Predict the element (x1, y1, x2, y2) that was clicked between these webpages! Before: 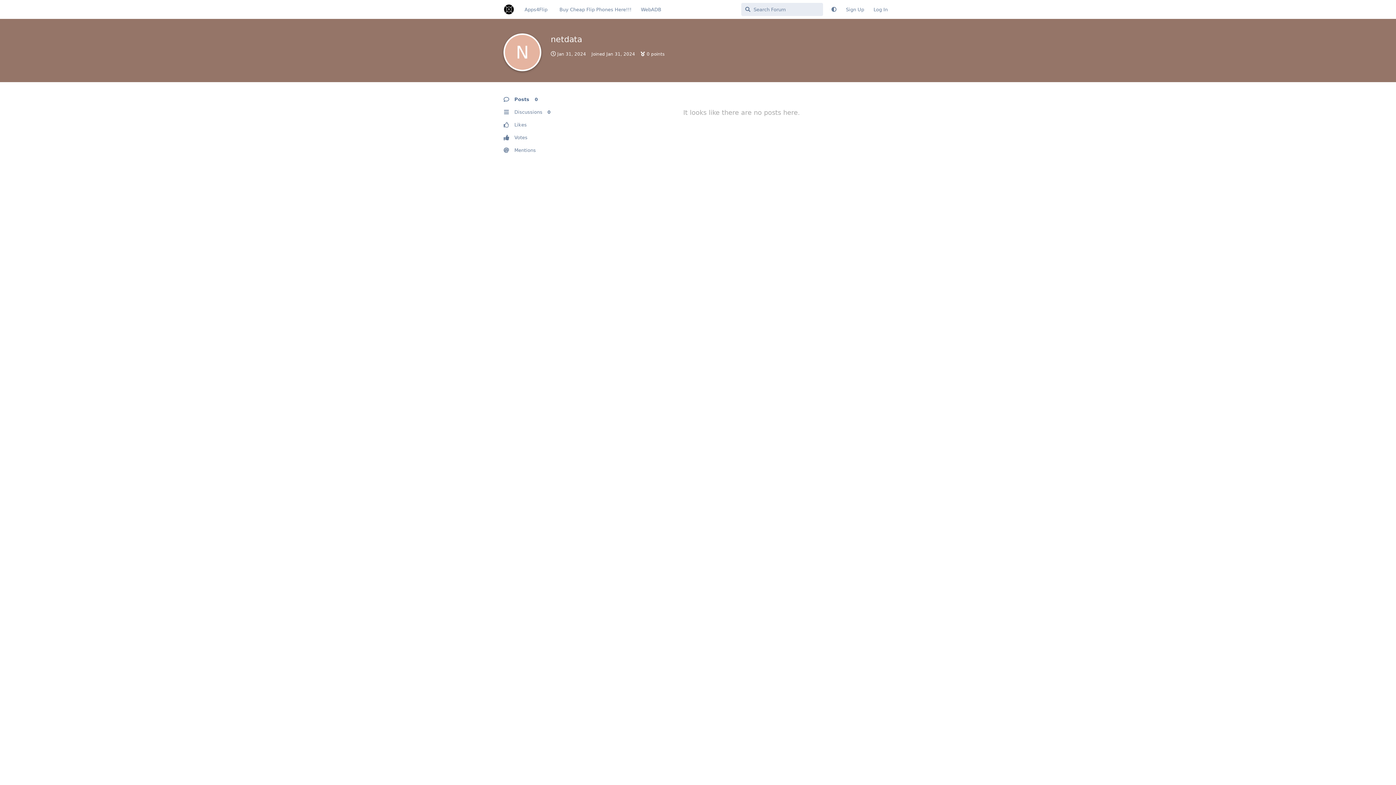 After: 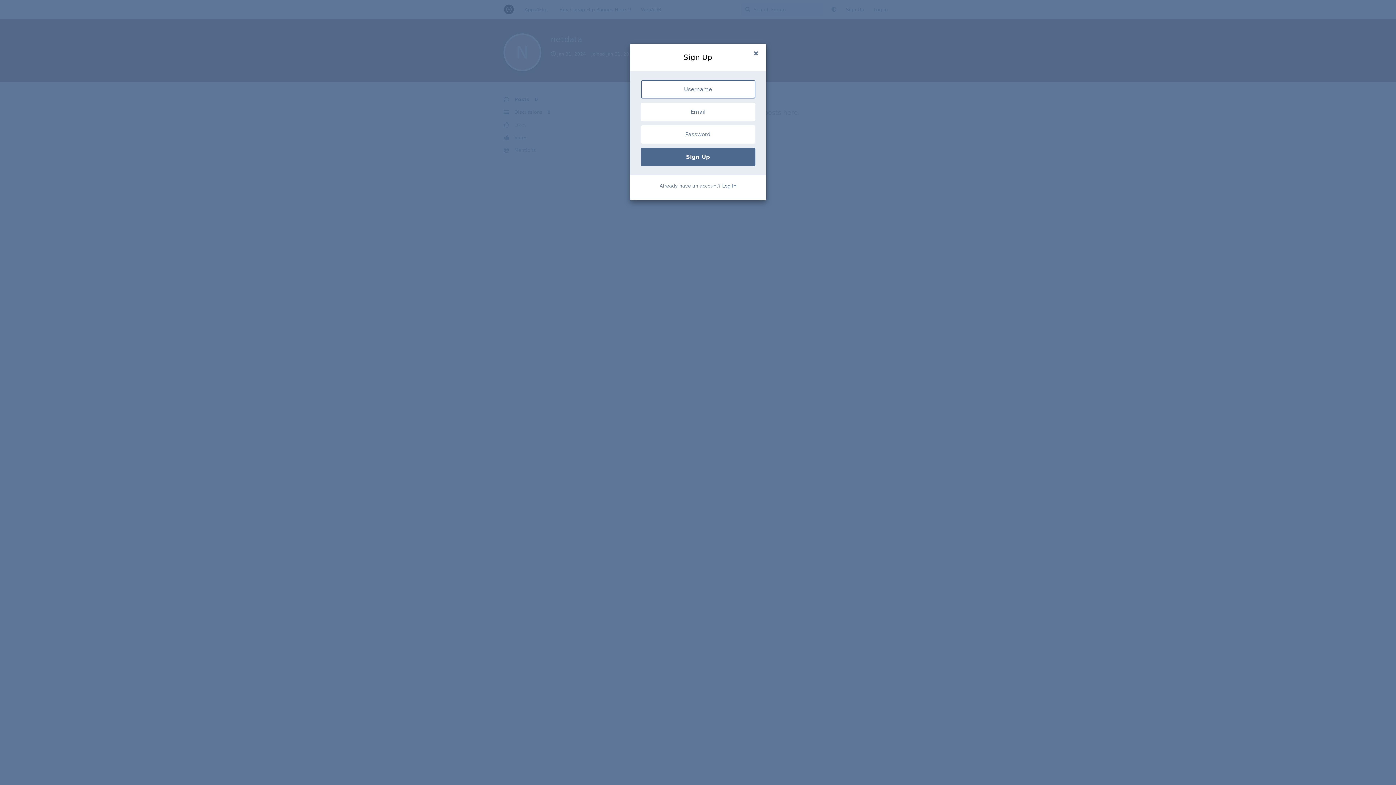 Action: label: Sign Up bbox: (841, 3, 869, 16)